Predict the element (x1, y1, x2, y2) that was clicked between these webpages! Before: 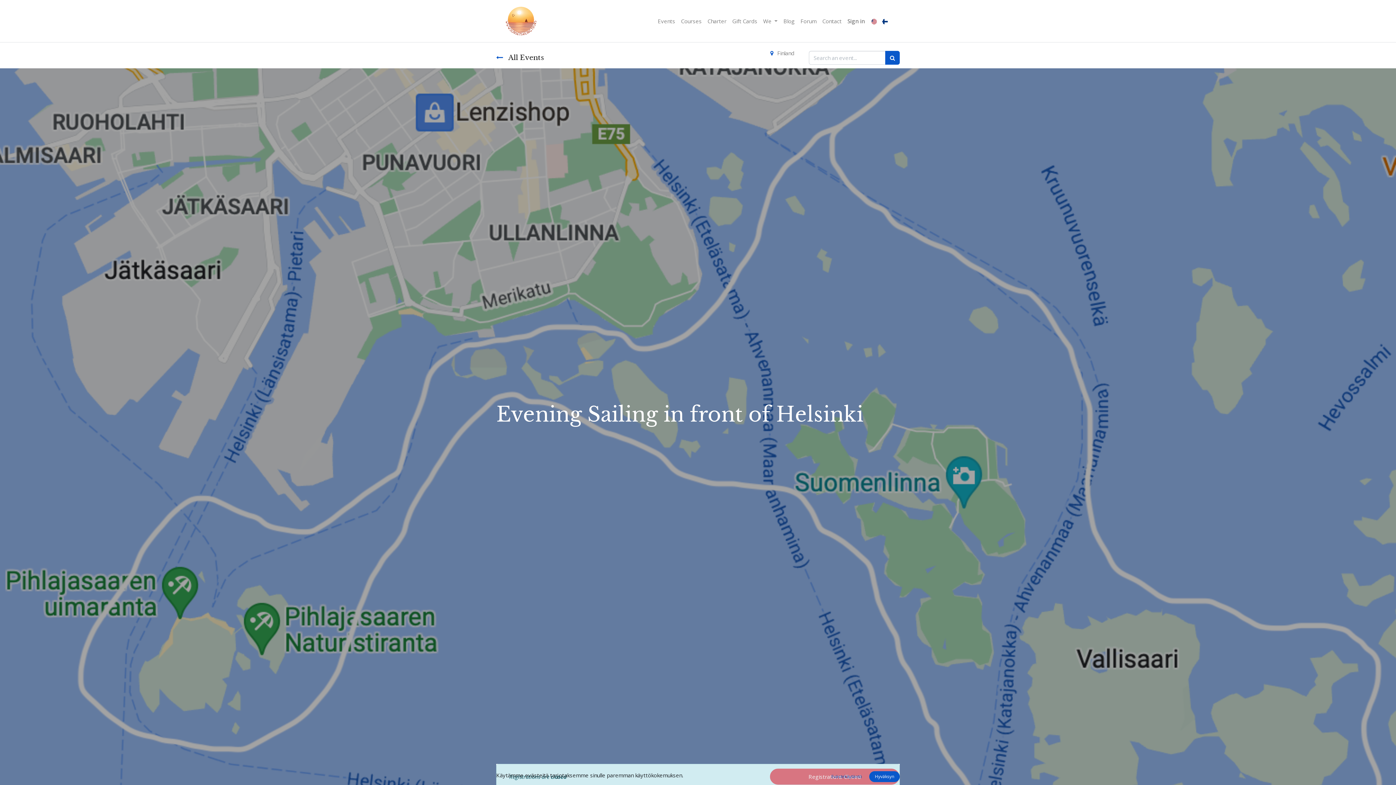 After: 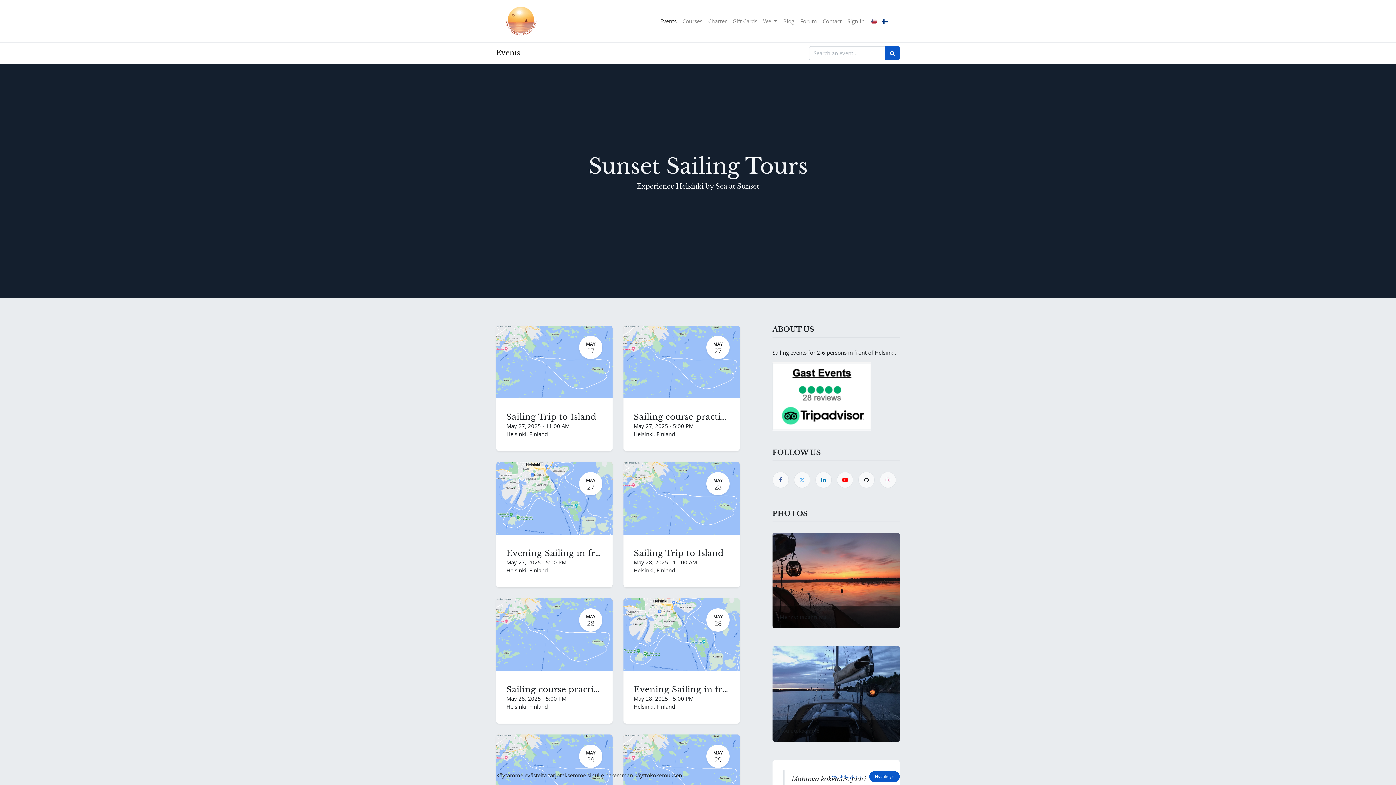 Action: label: Events bbox: (654, 14, 678, 28)